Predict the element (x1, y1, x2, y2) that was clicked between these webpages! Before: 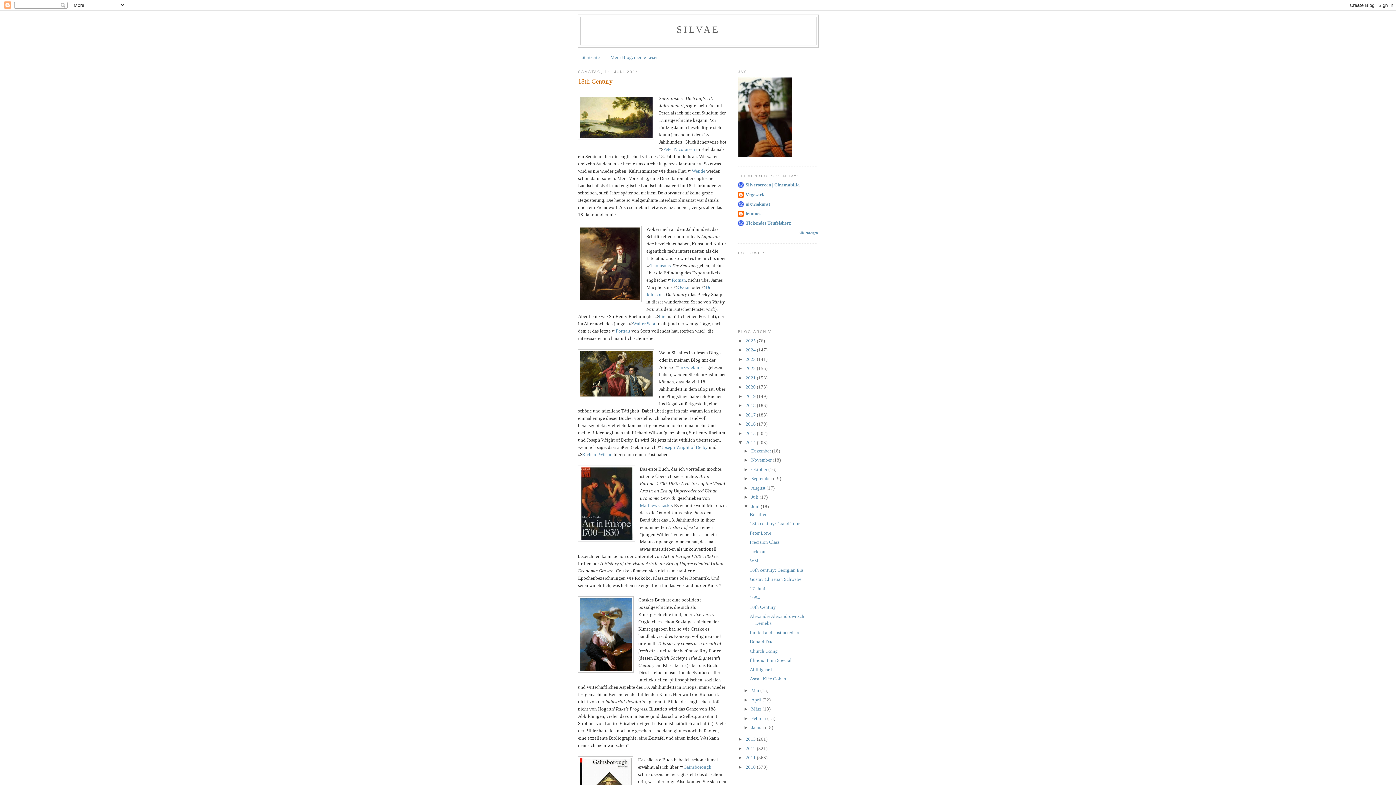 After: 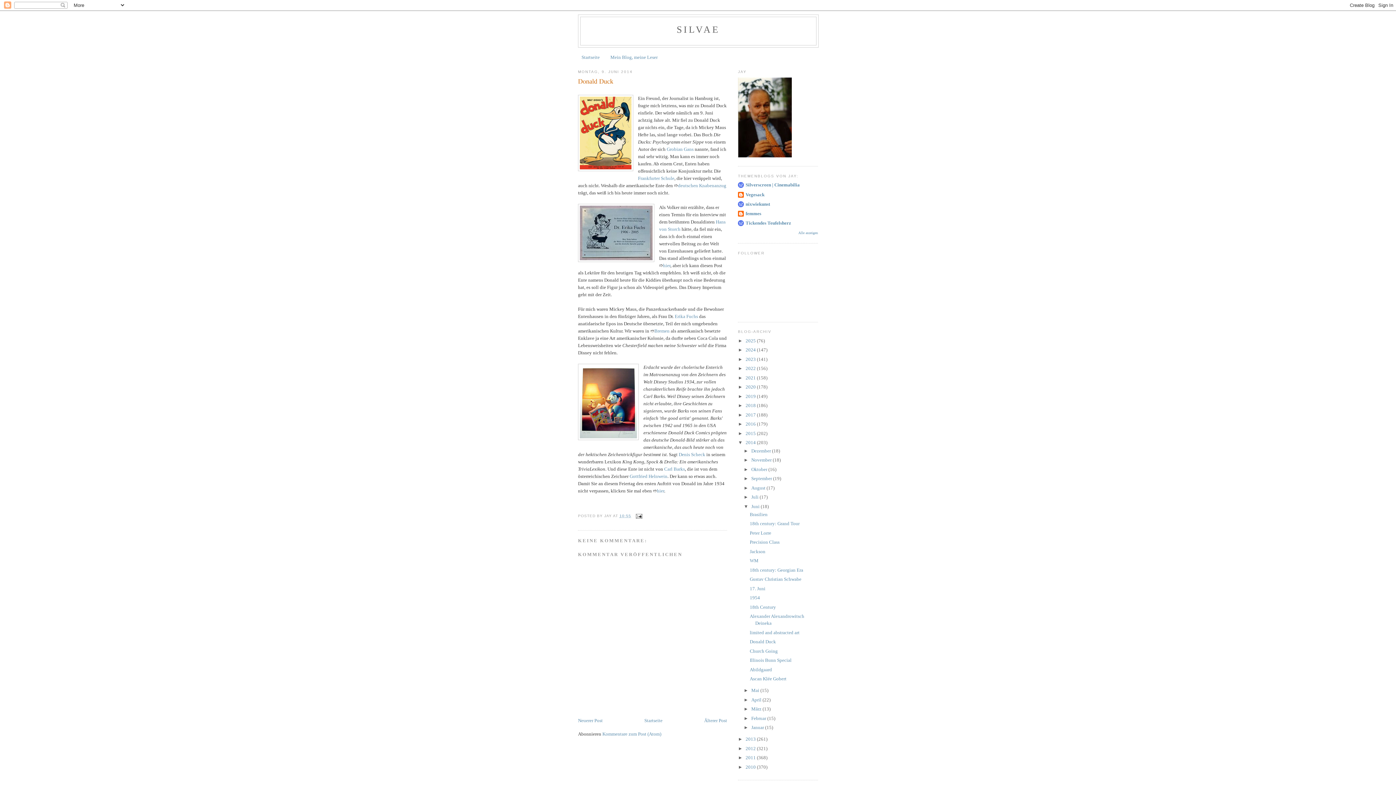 Action: bbox: (749, 639, 776, 644) label: Donald Duck